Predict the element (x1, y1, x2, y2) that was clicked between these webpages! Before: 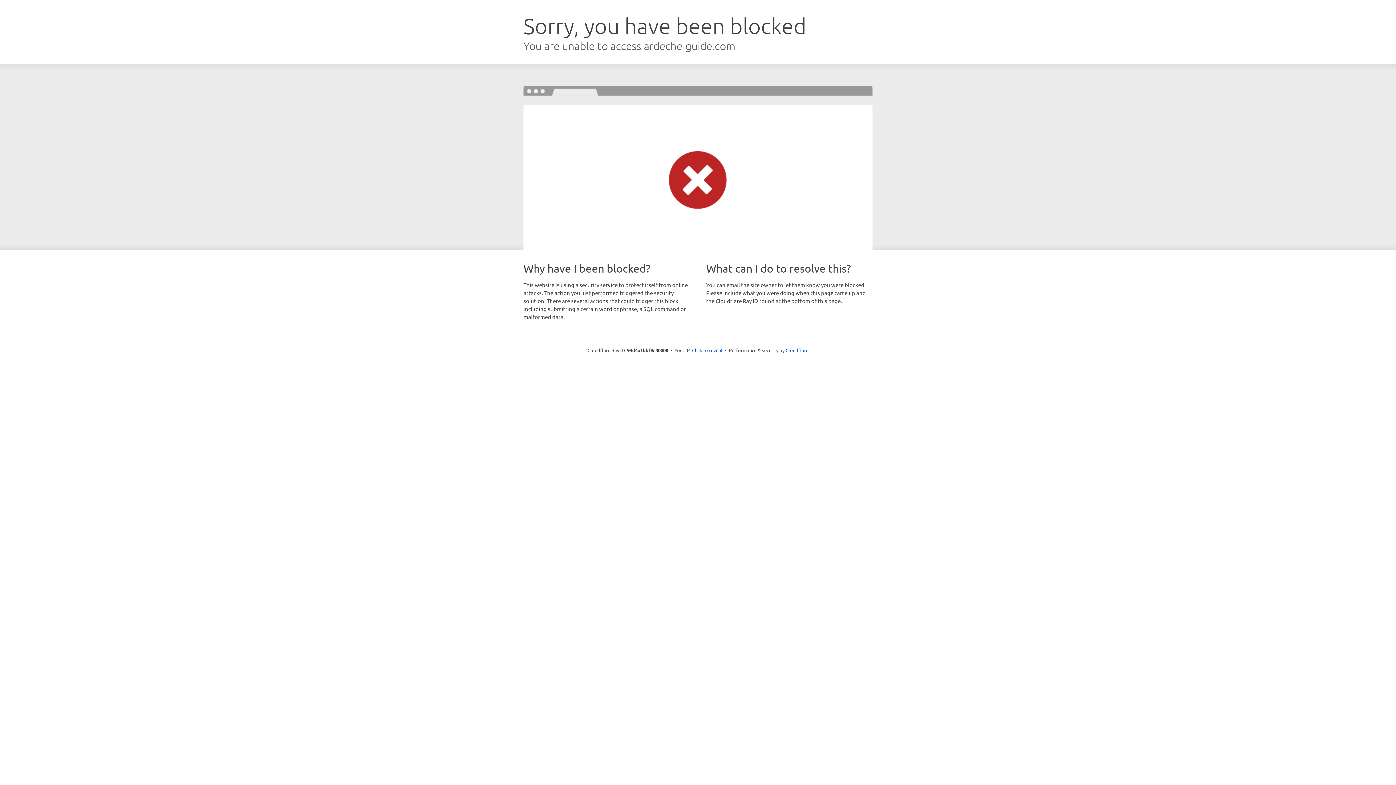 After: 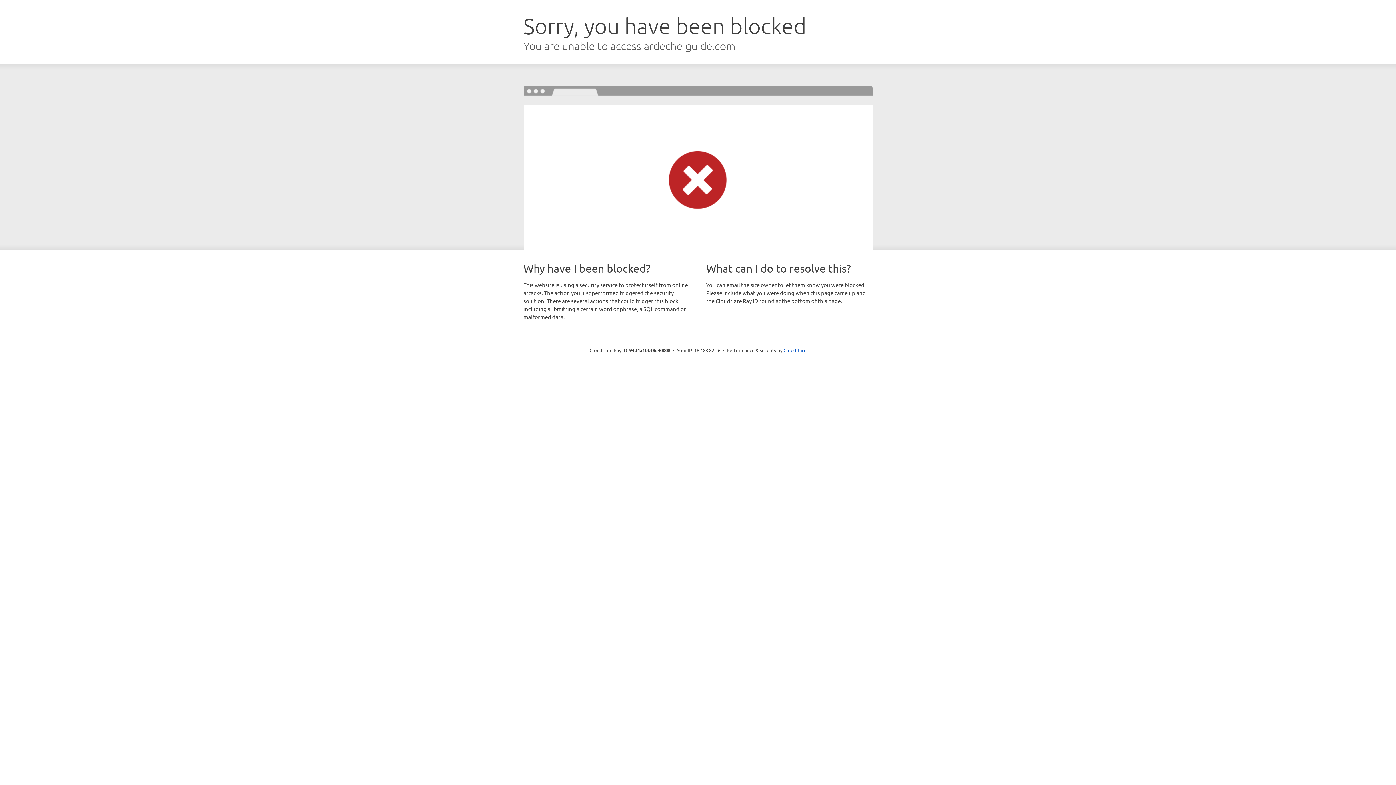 Action: label: Click to reveal bbox: (692, 346, 722, 353)